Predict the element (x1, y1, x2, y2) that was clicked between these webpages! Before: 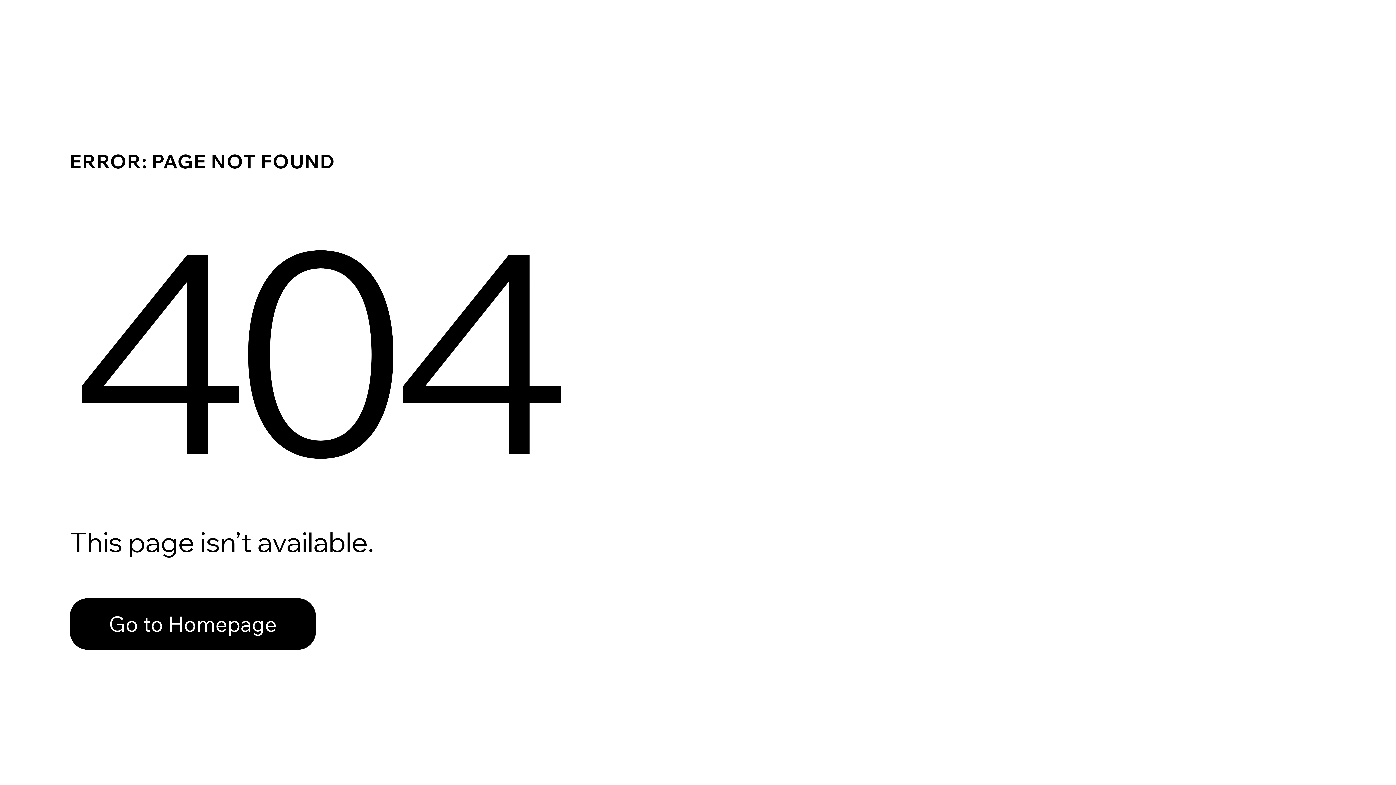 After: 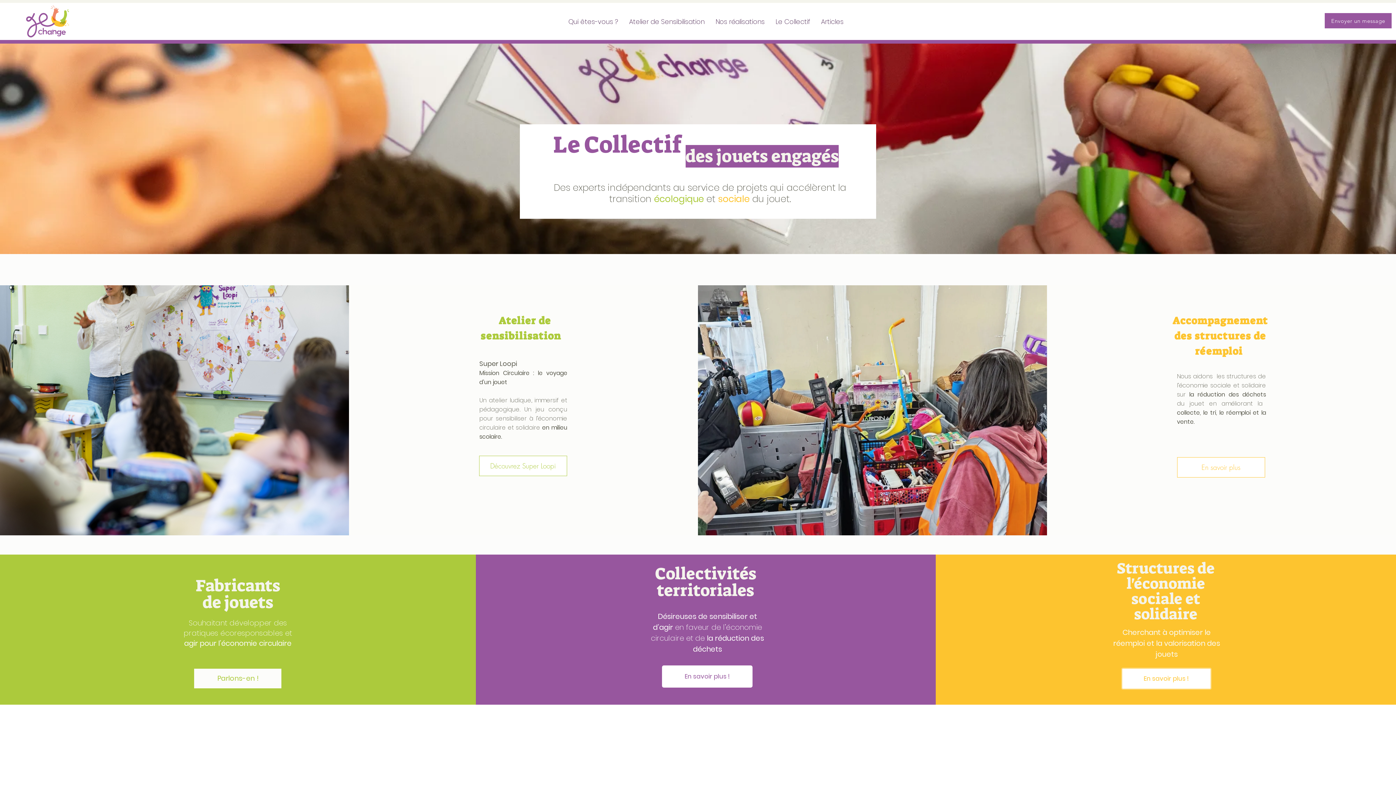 Action: label: Go to Homepage bbox: (69, 598, 316, 650)